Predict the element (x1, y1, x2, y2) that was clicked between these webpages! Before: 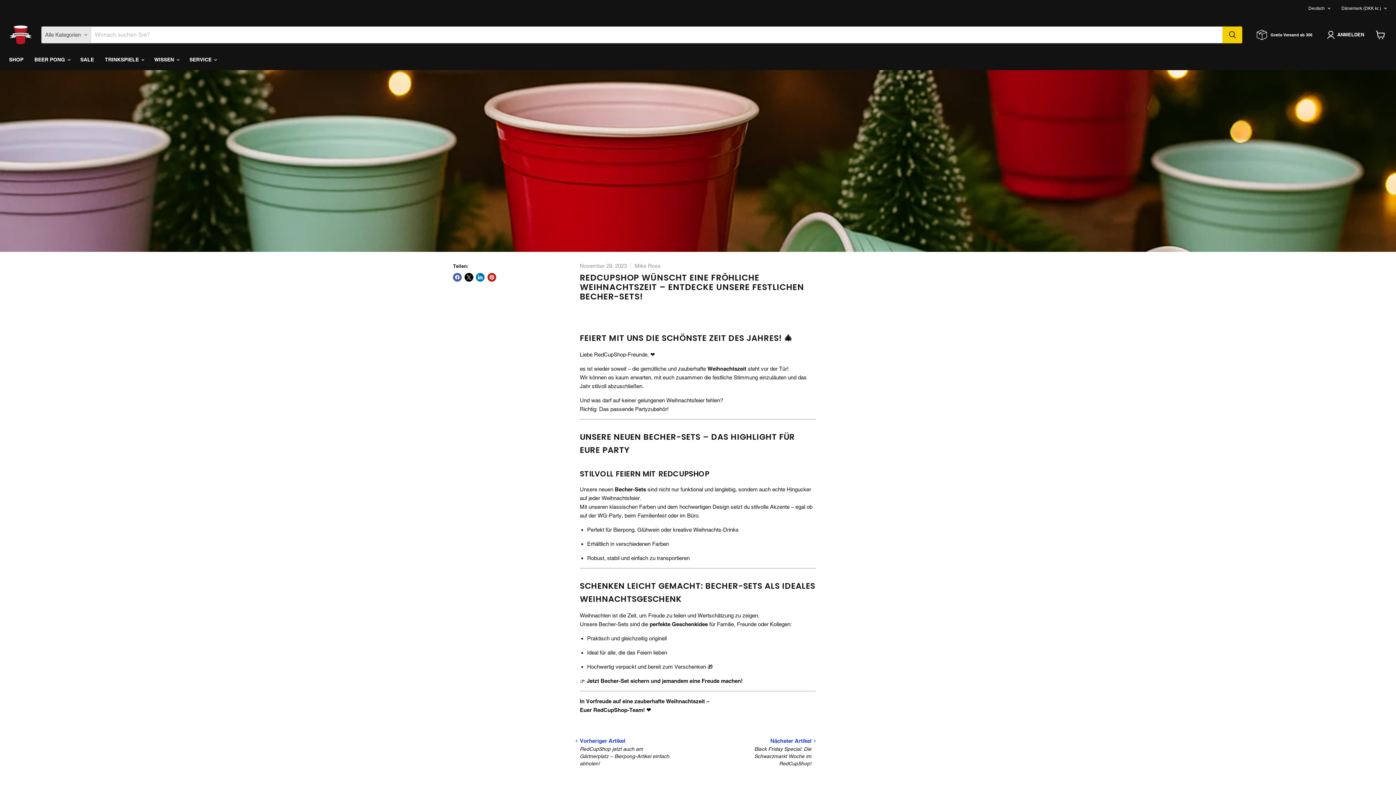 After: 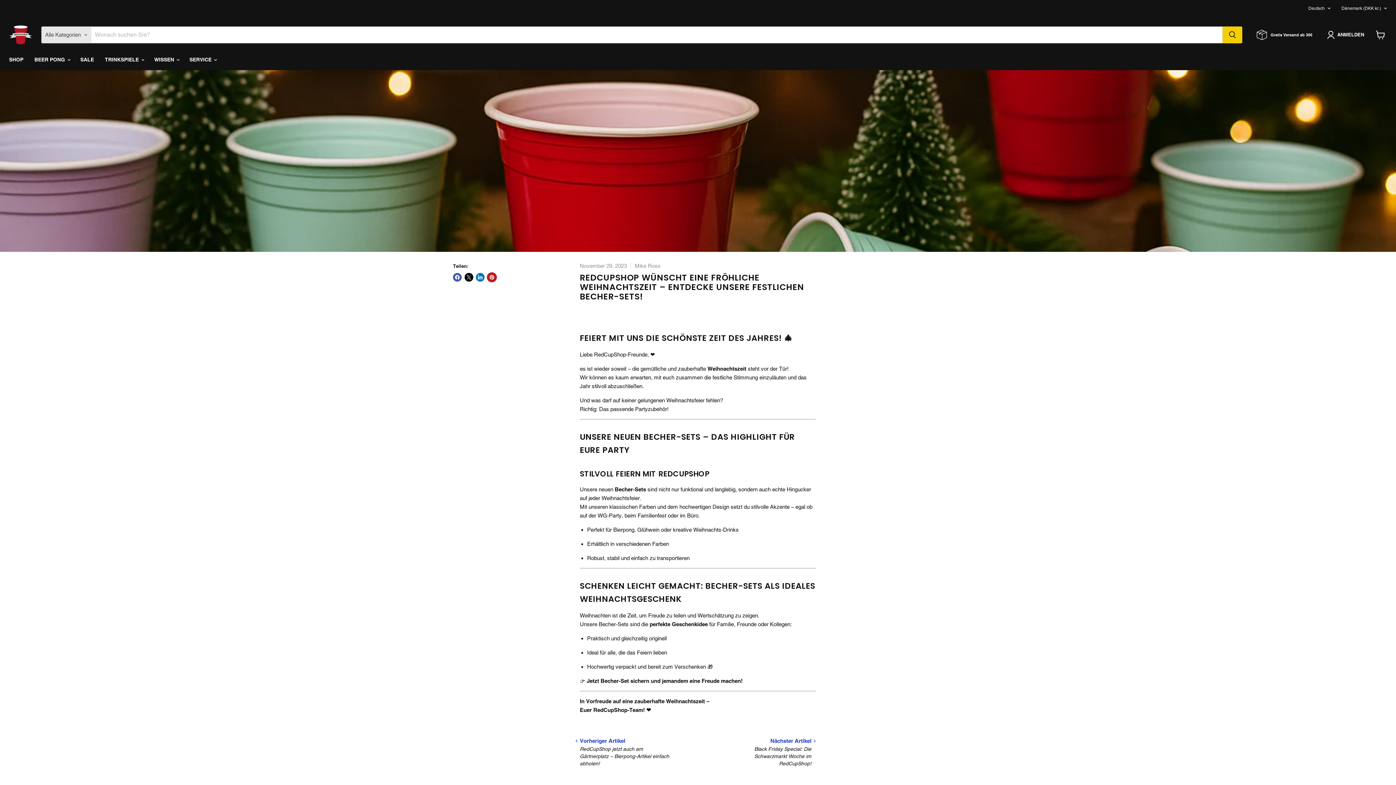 Action: bbox: (487, 273, 496, 281) label: Auf Pinterest anpinnen